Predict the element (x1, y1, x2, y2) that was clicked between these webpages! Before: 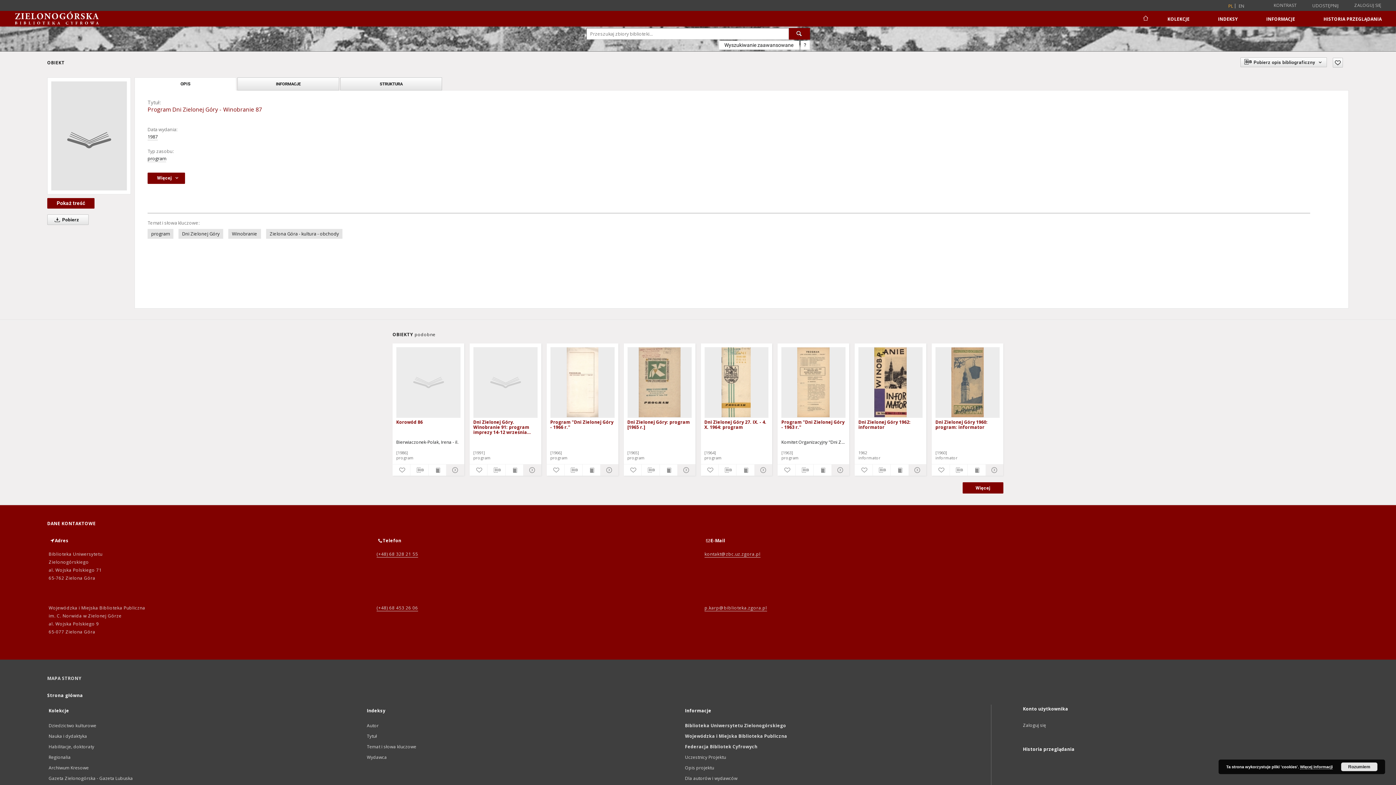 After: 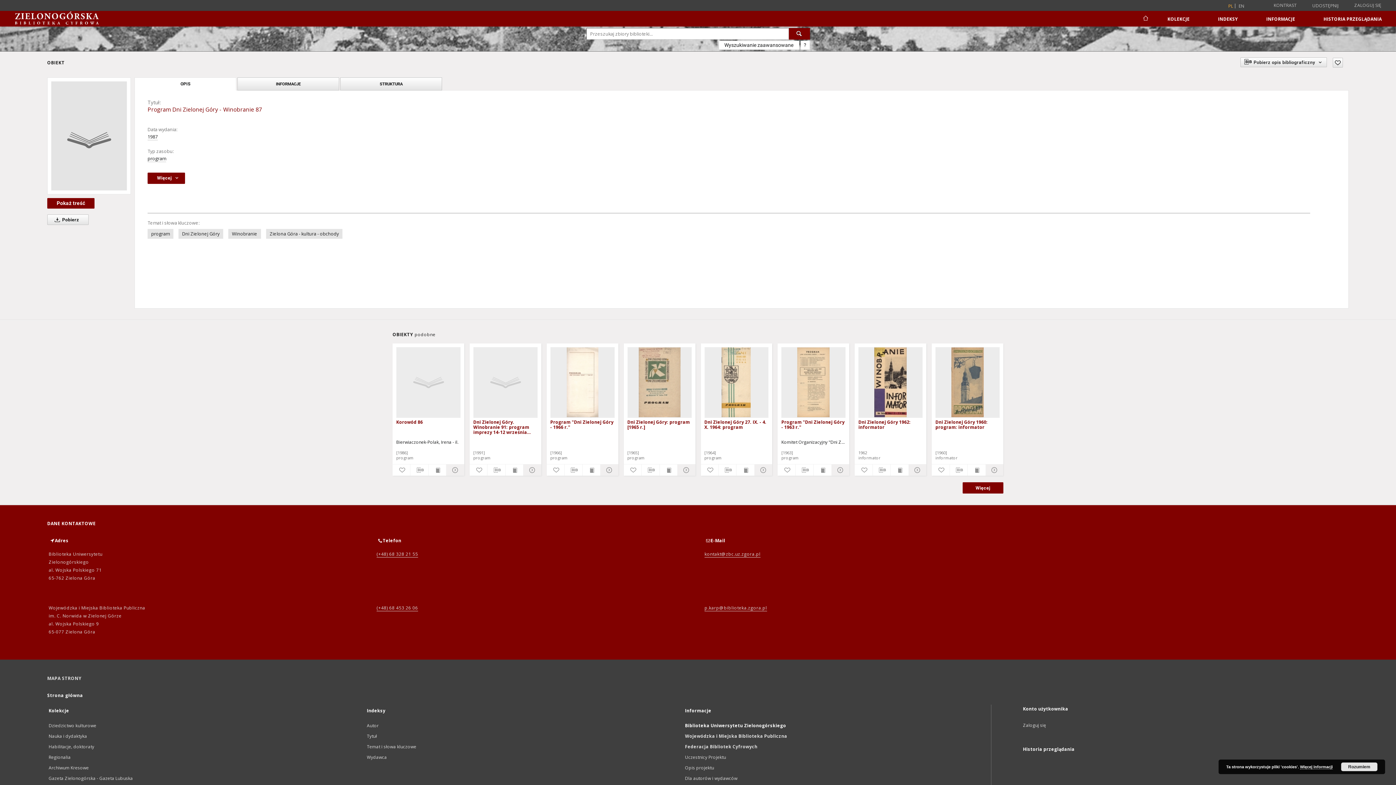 Action: bbox: (685, 722, 786, 729) label: Biblioteka Uniwersytetu Zielonogórskiego